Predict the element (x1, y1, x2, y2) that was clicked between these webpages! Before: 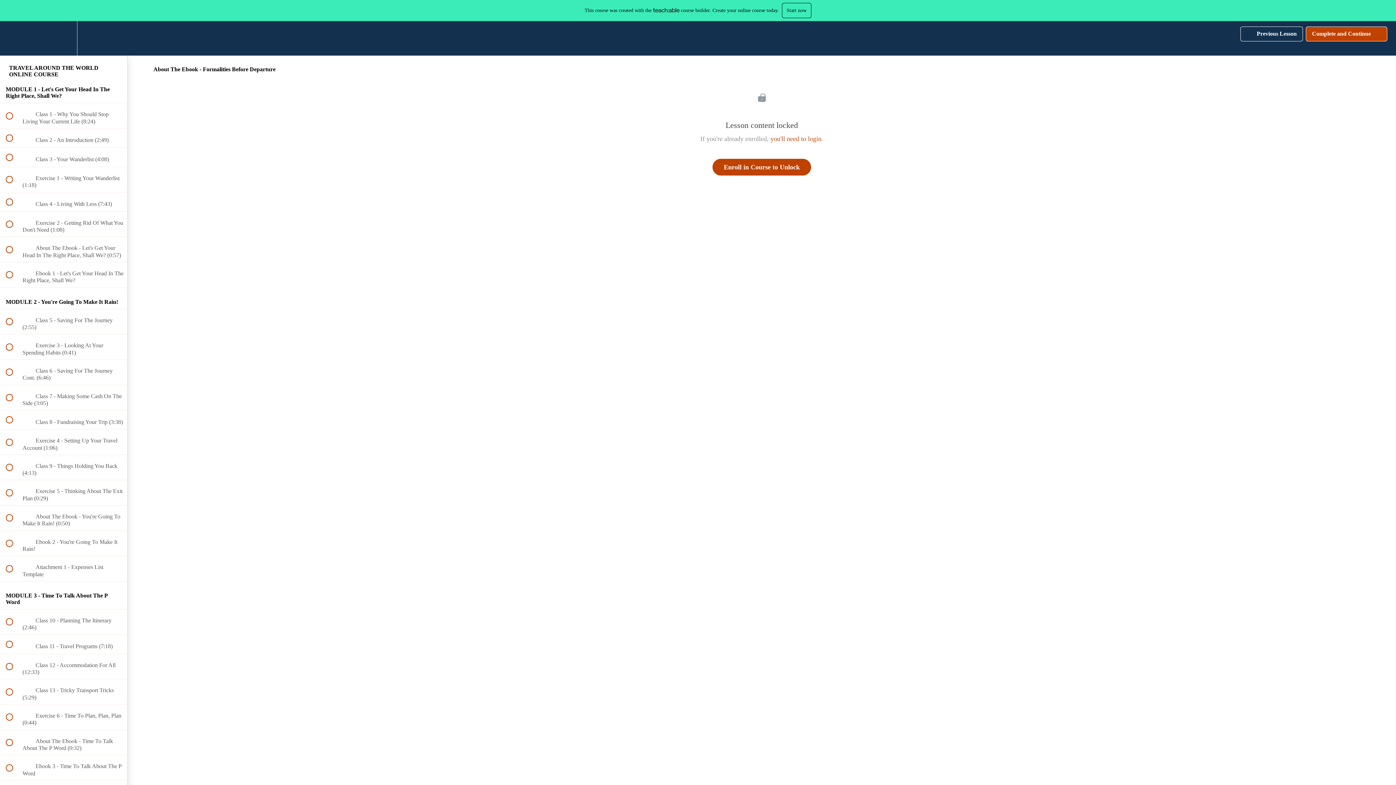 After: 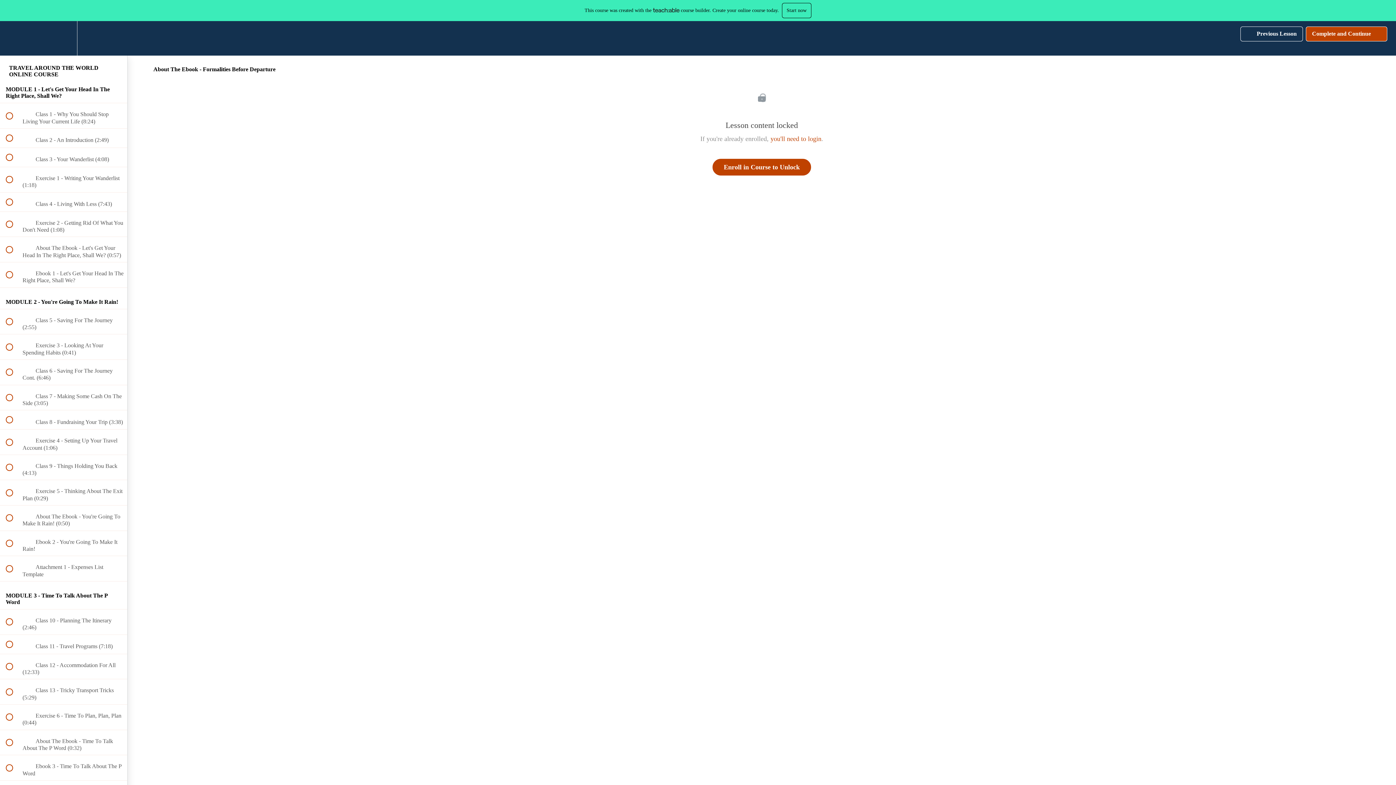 Action: bbox: (1306, 26, 1387, 41) label: Complete and Continue
 